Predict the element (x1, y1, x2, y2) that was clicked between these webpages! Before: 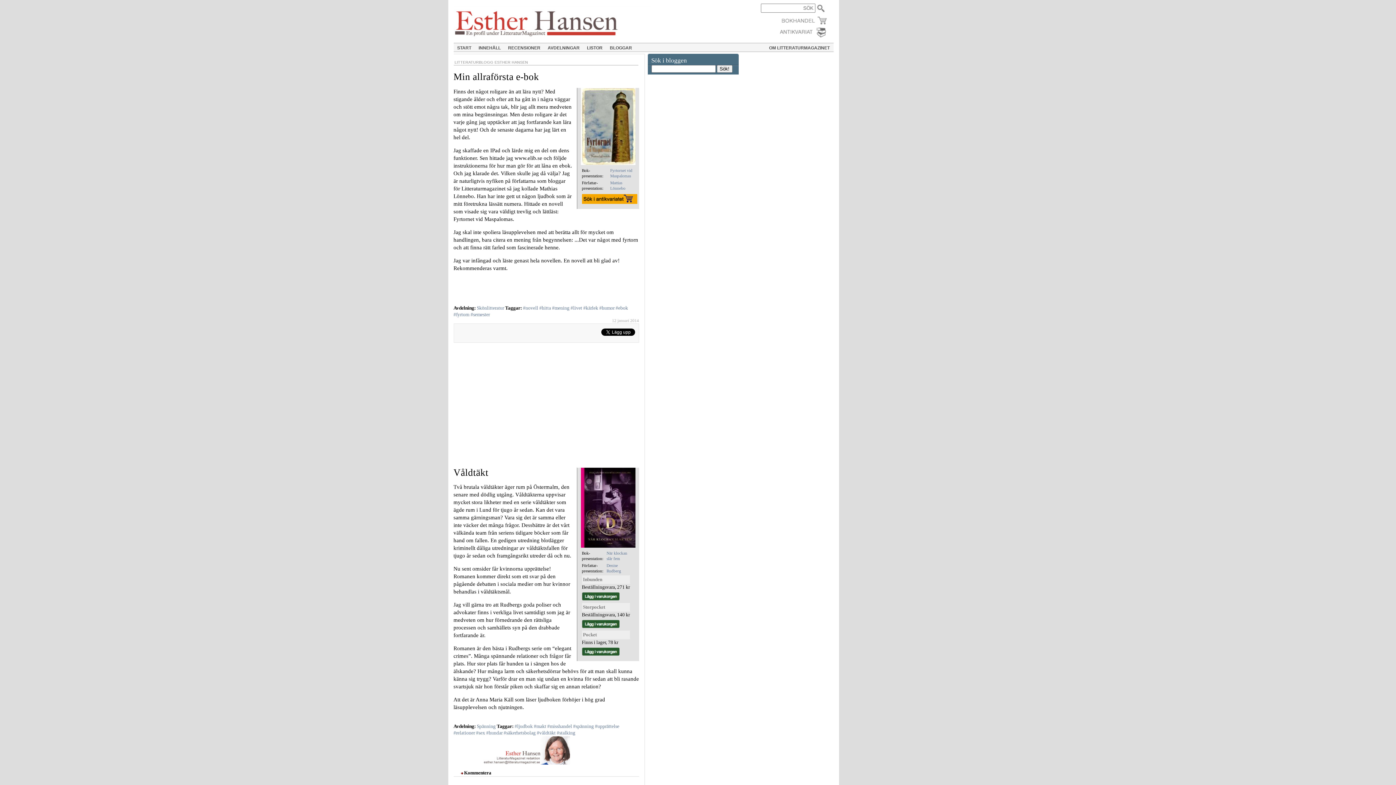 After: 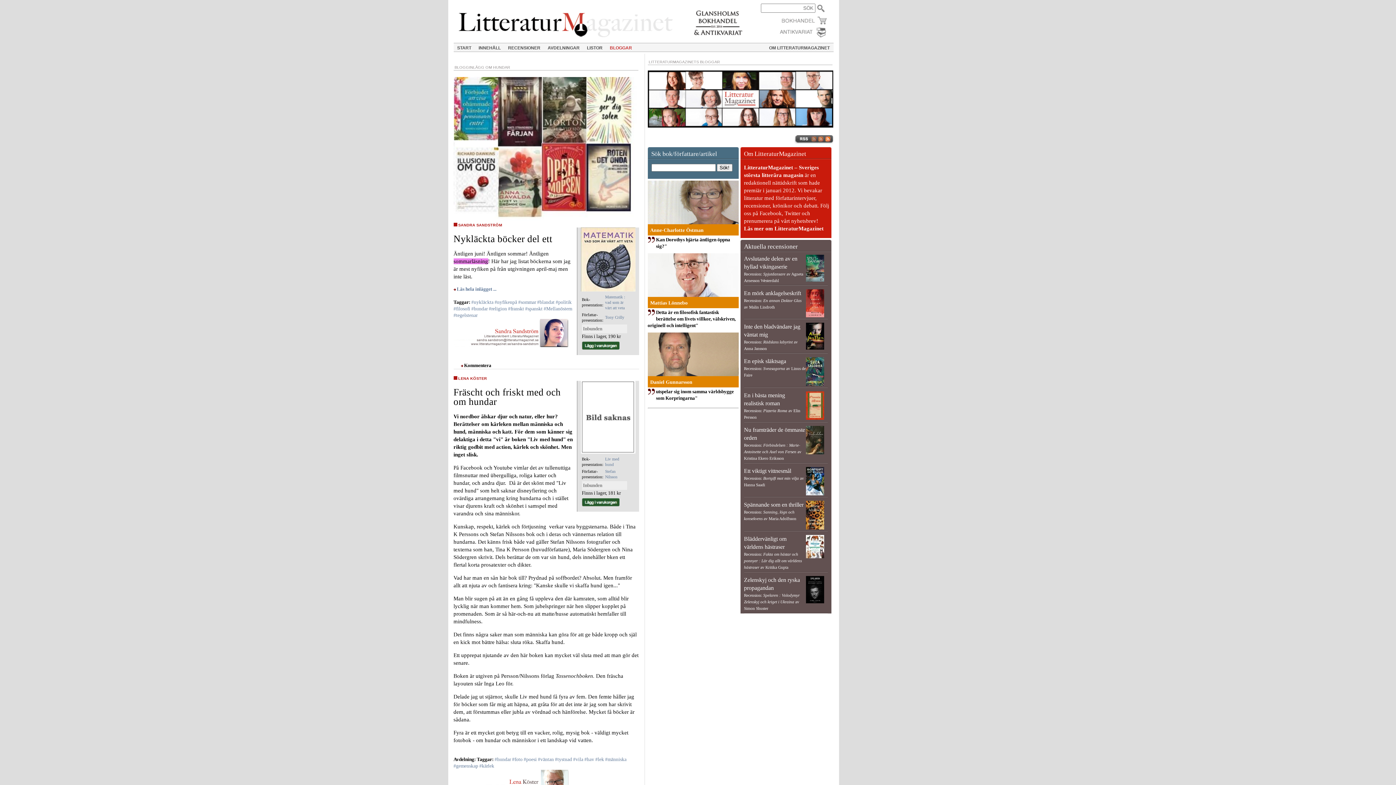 Action: label: #hundar bbox: (486, 730, 502, 736)